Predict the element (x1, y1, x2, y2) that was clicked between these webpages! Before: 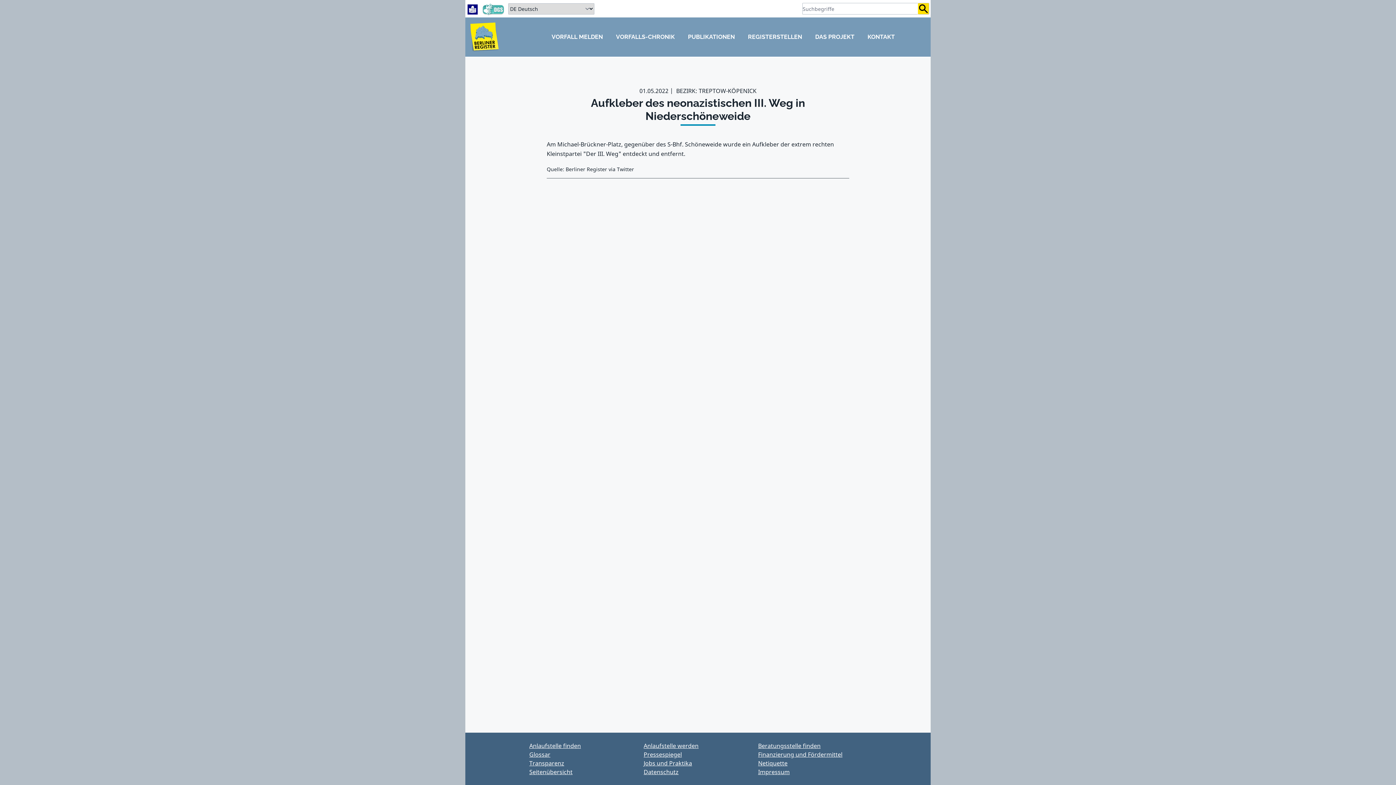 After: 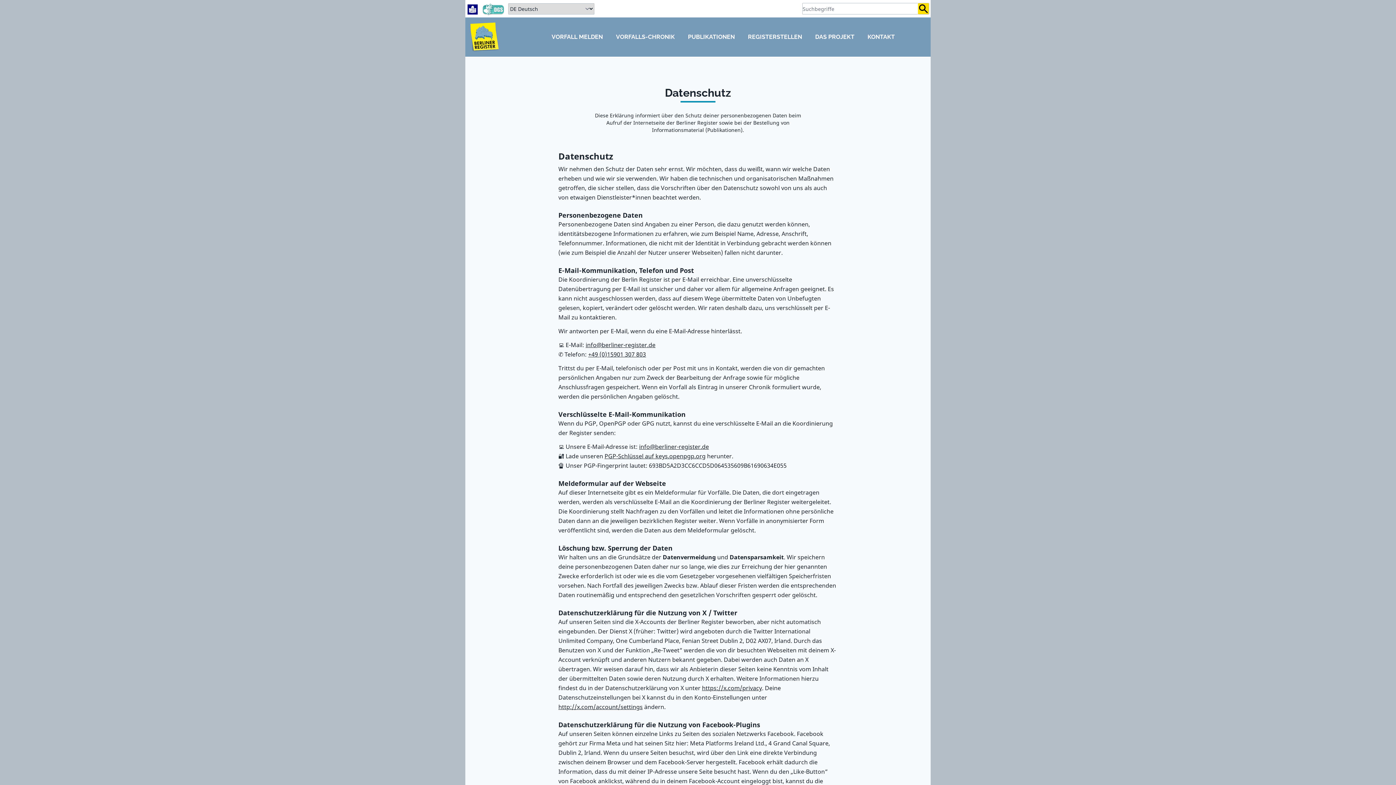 Action: label: Datenschutz bbox: (643, 768, 678, 776)